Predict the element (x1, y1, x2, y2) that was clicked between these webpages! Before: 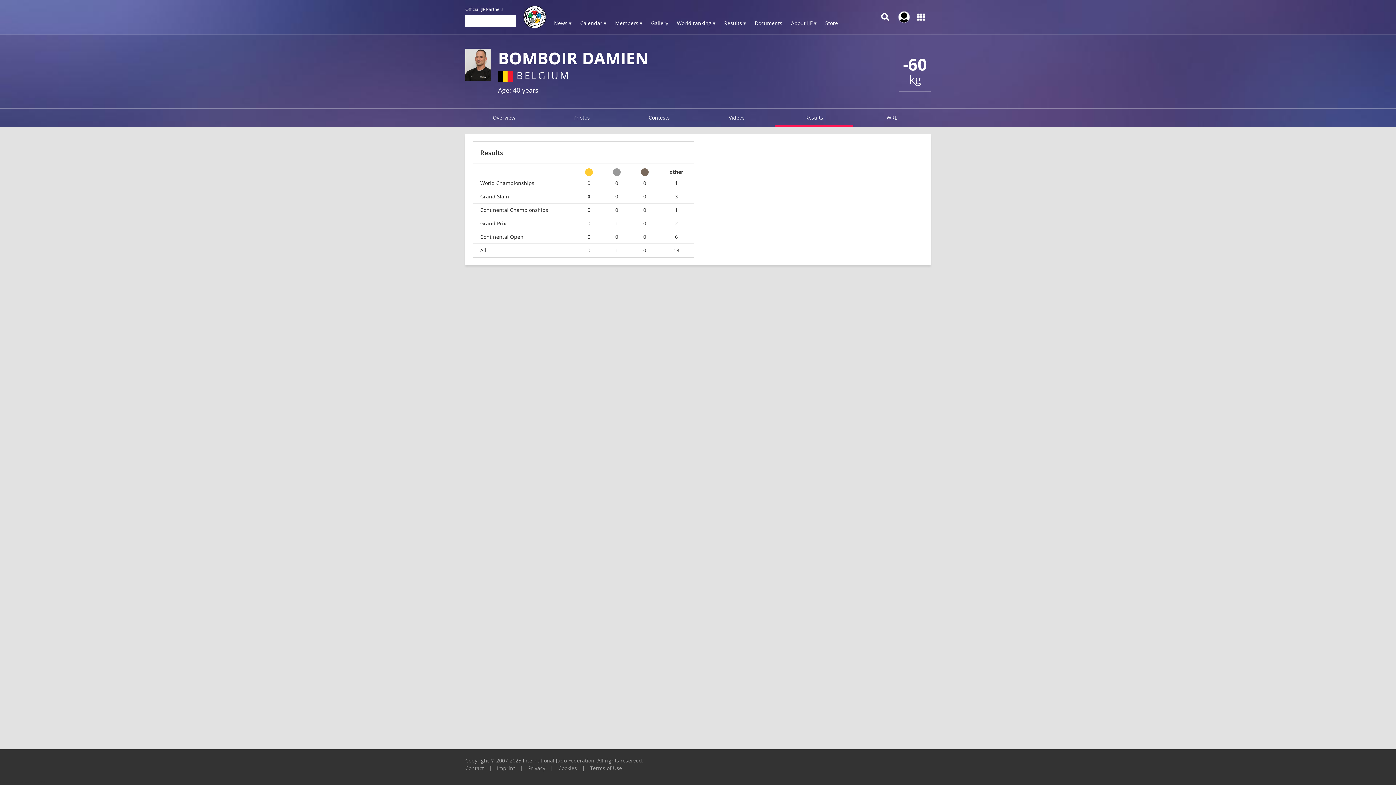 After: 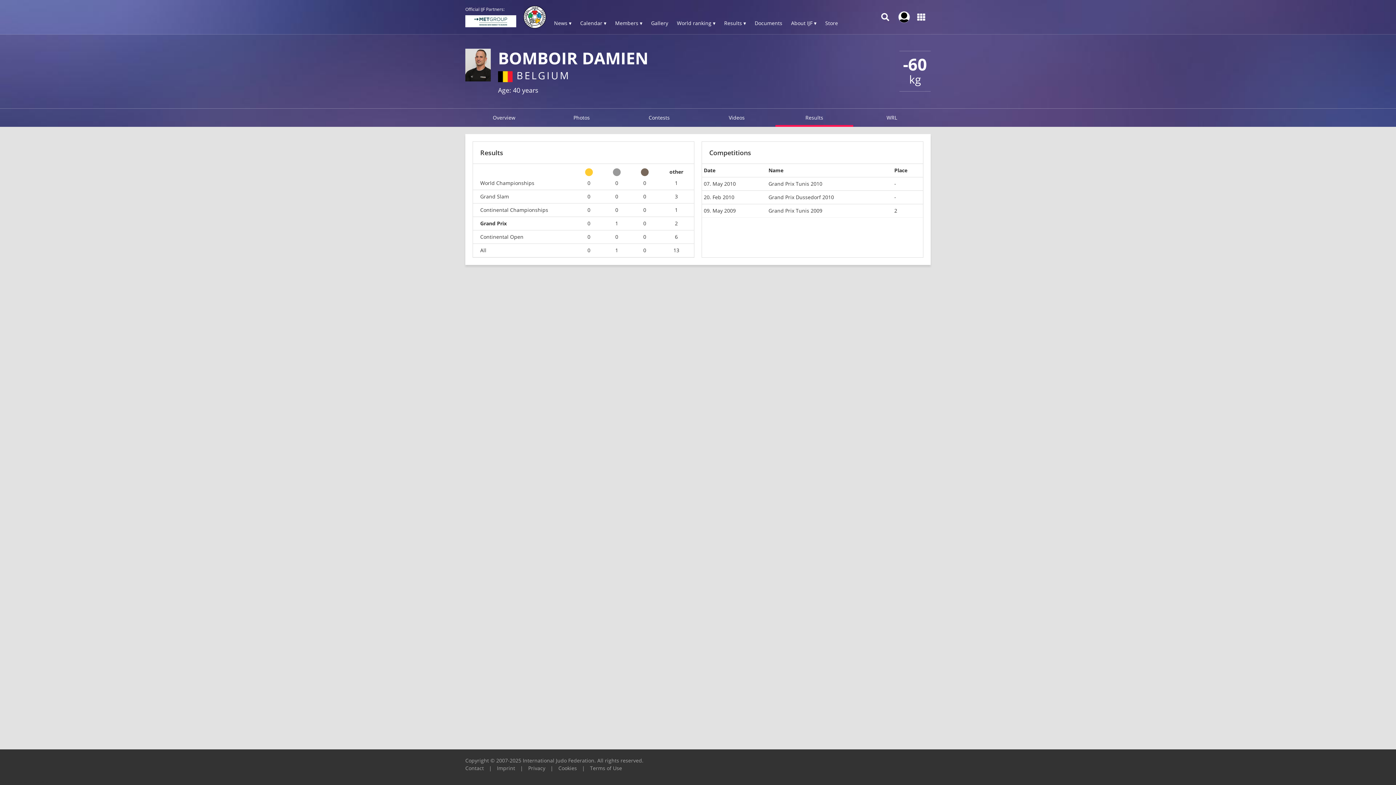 Action: bbox: (480, 220, 568, 226) label: Grand Prix